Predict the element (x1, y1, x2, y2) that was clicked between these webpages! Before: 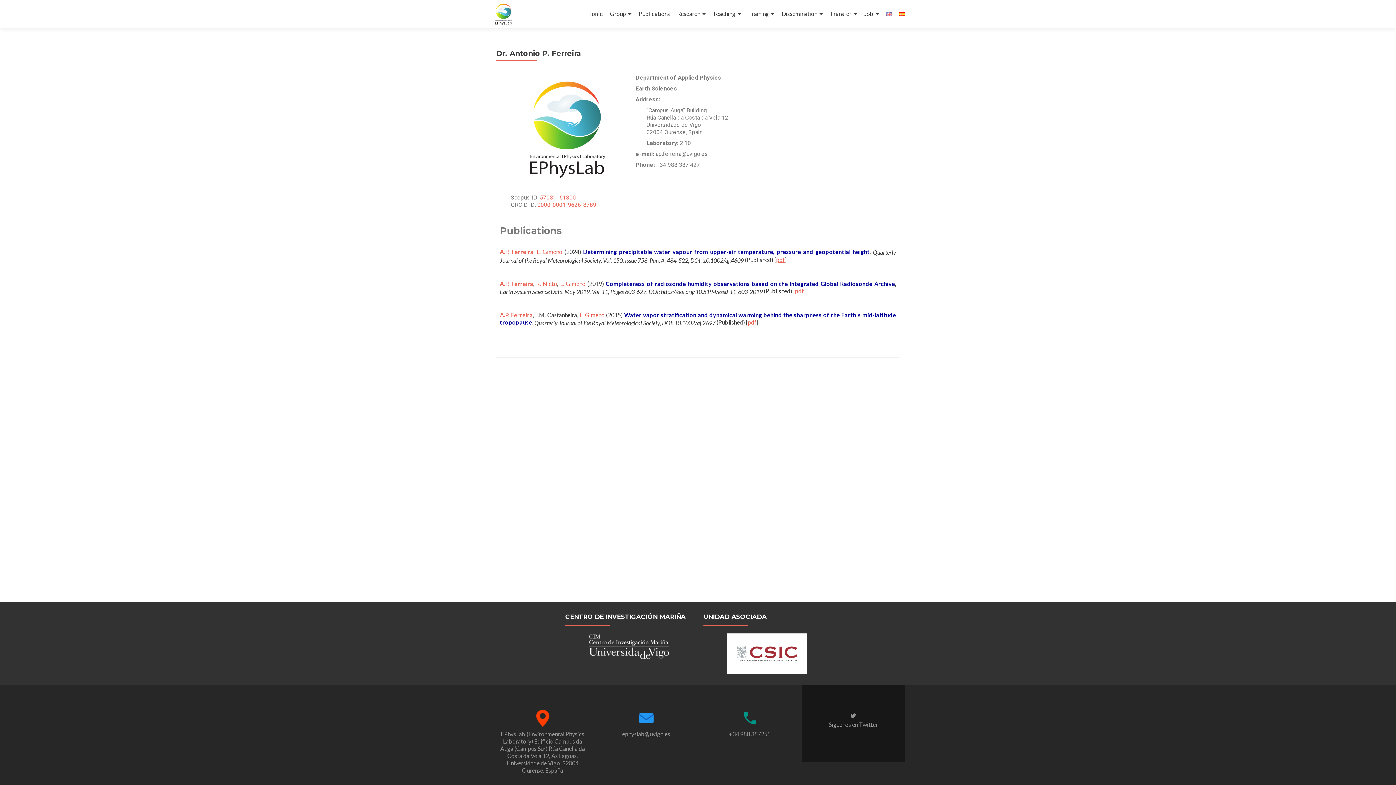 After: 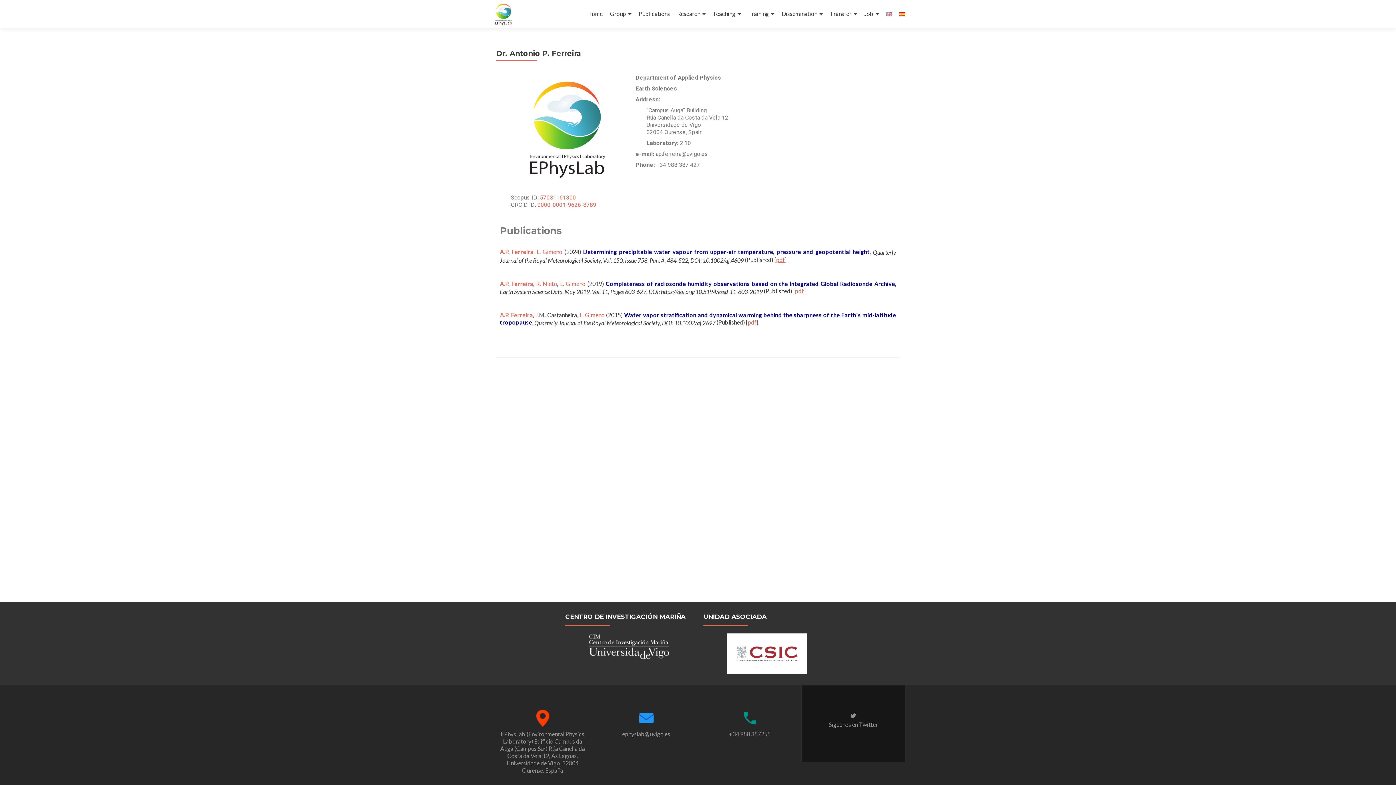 Action: bbox: (886, 7, 892, 20)